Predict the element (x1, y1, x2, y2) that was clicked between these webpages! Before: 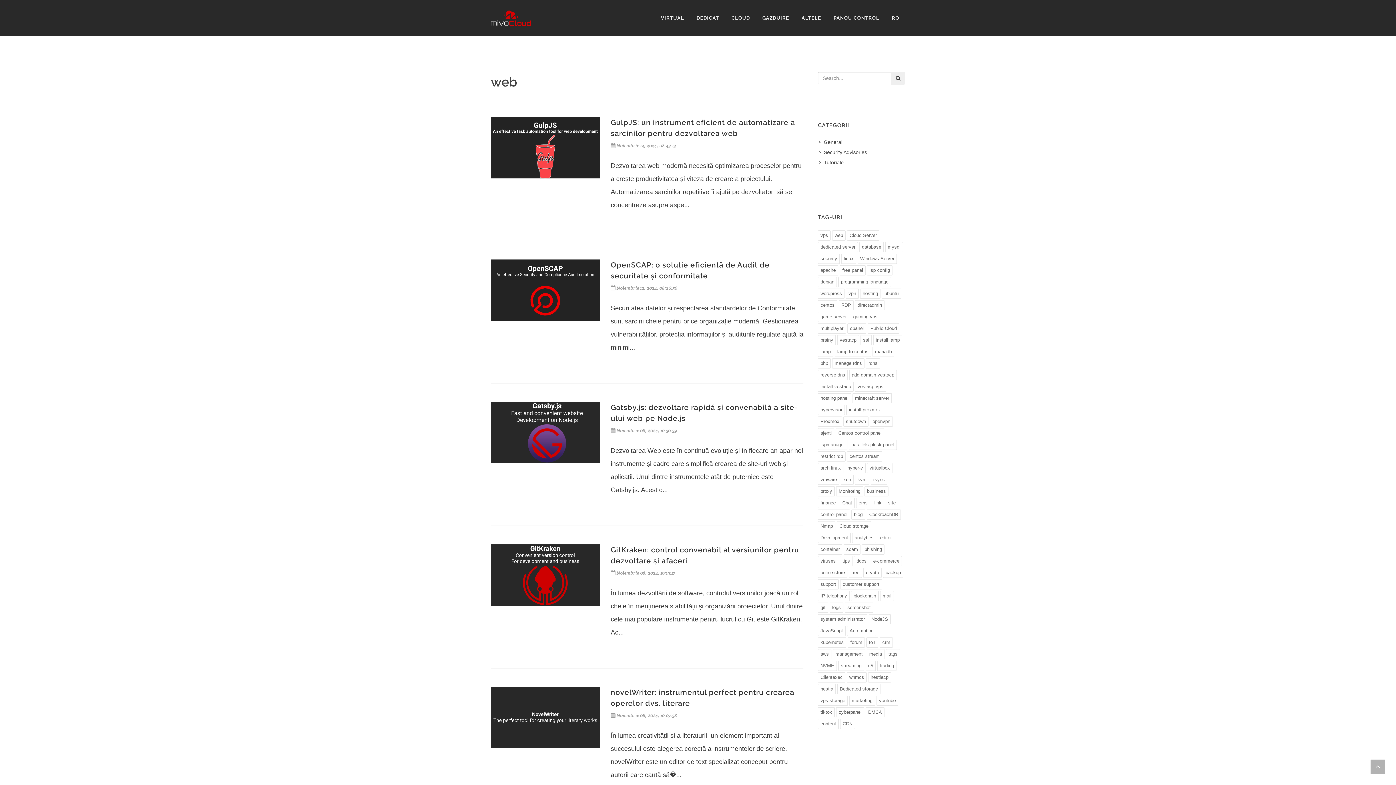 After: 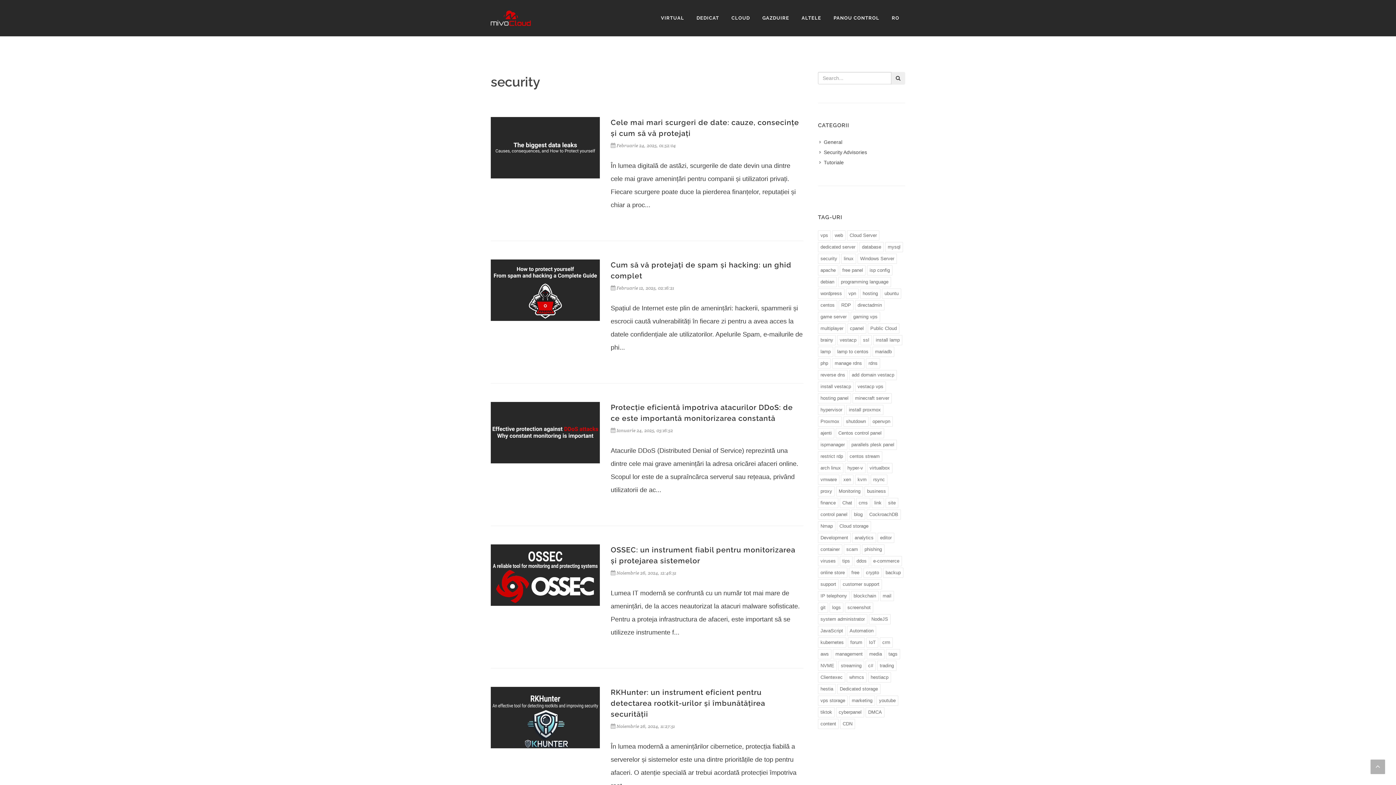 Action: label: security bbox: (818, 253, 840, 264)